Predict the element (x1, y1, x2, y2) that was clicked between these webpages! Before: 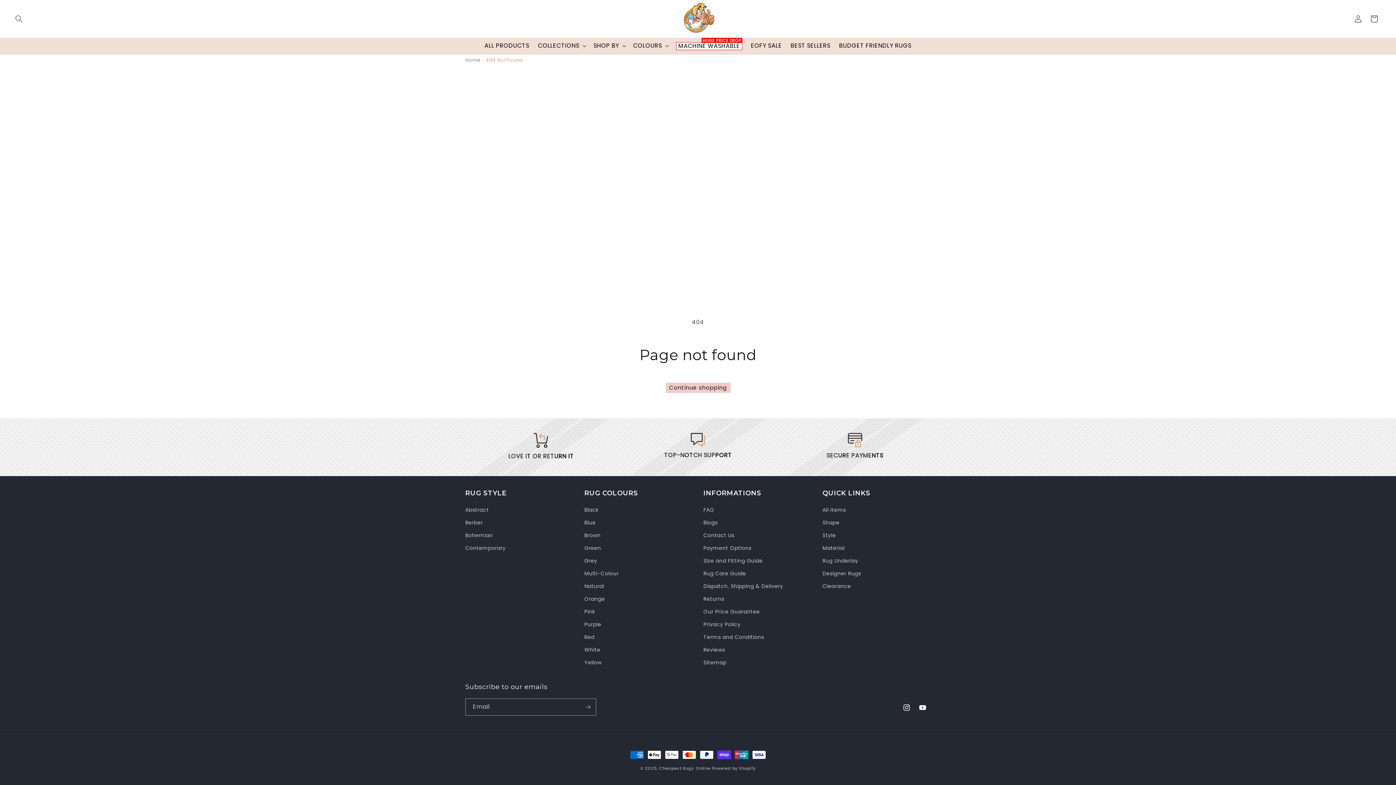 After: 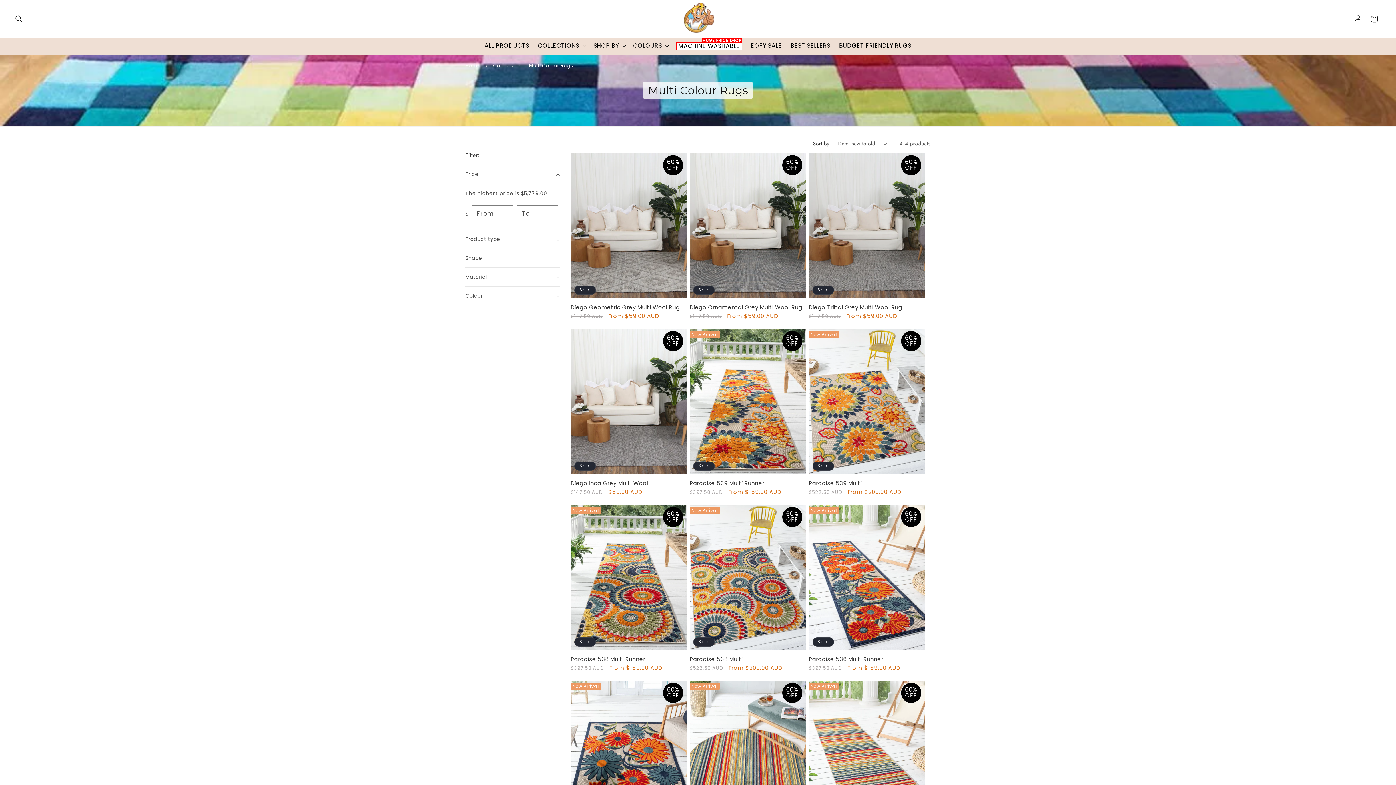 Action: bbox: (584, 567, 618, 580) label: Multi-Colour